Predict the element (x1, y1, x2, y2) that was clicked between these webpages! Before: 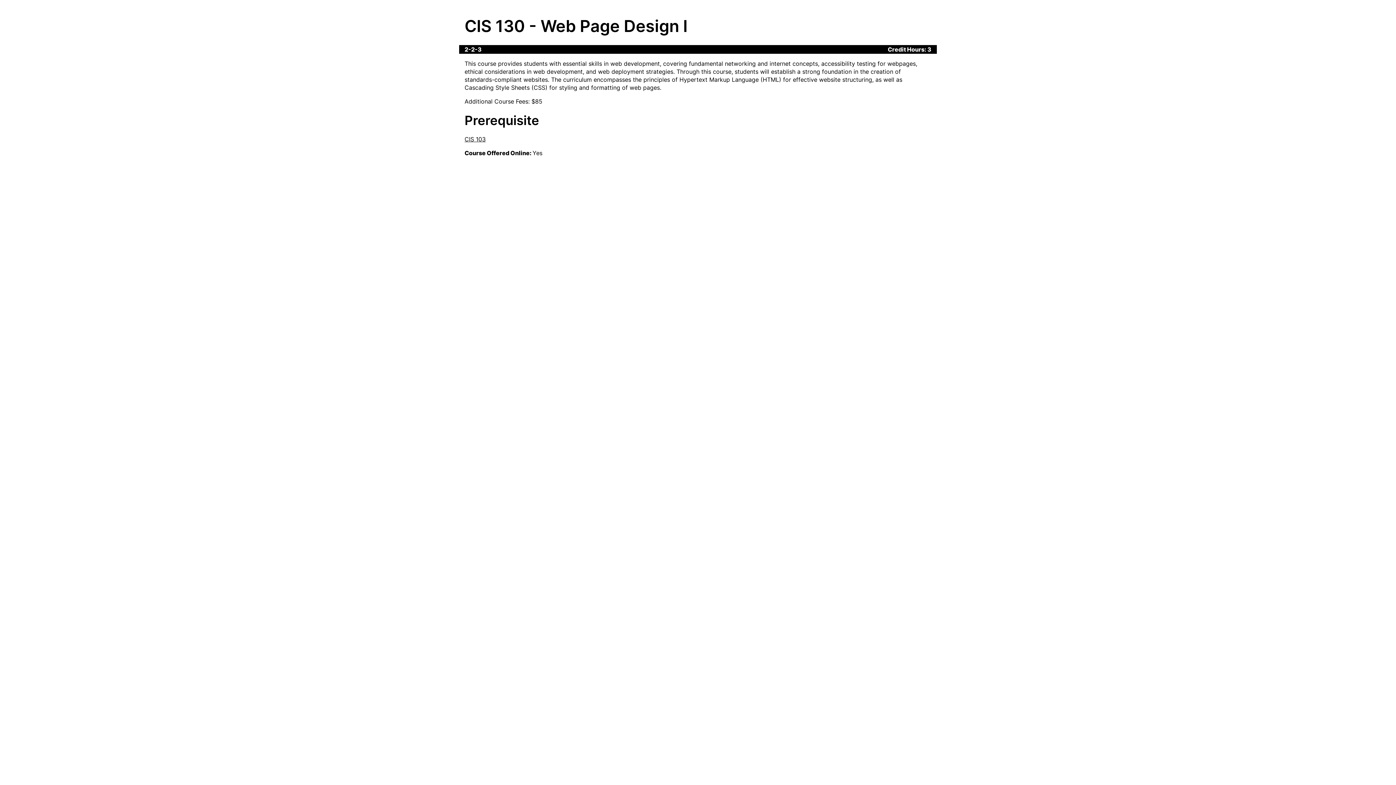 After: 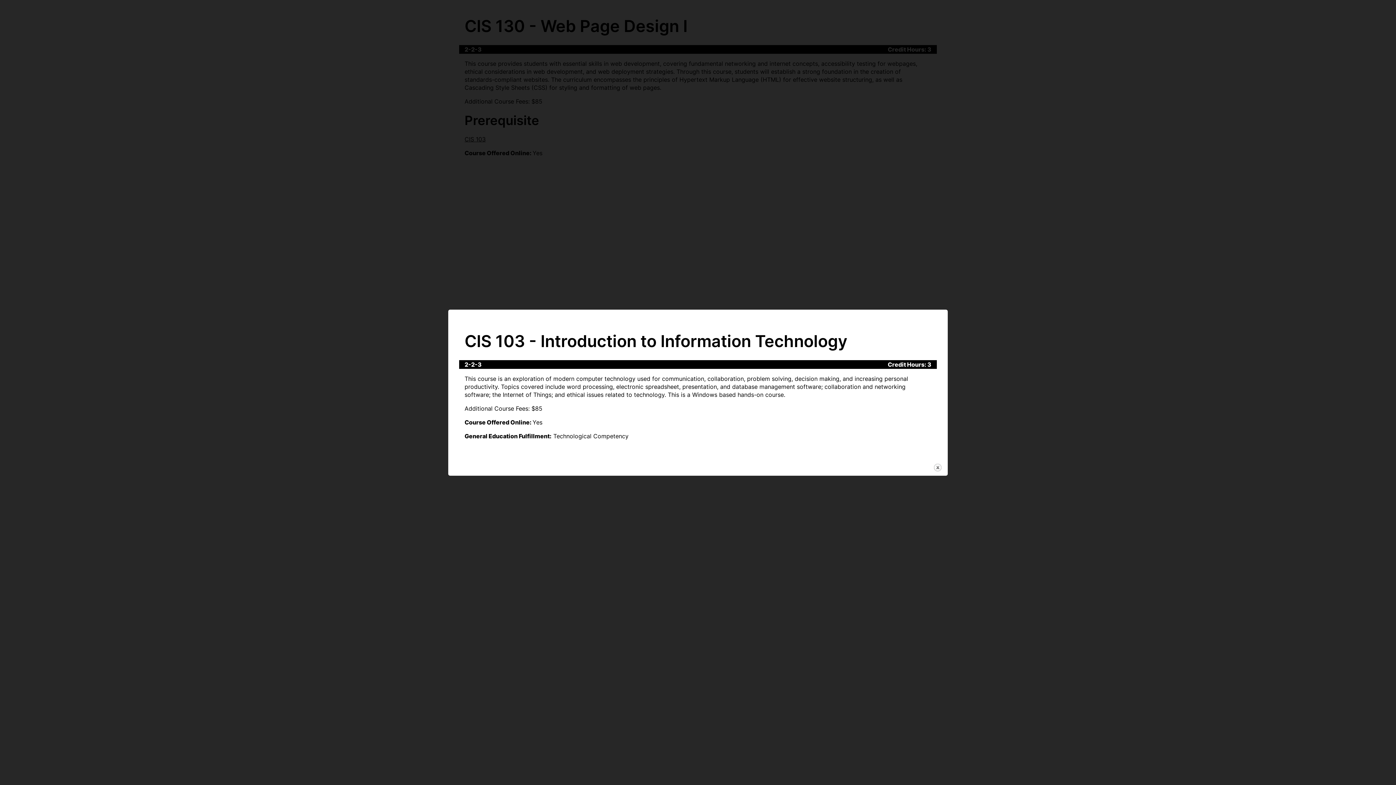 Action: label: CIS 103 bbox: (464, 135, 485, 142)